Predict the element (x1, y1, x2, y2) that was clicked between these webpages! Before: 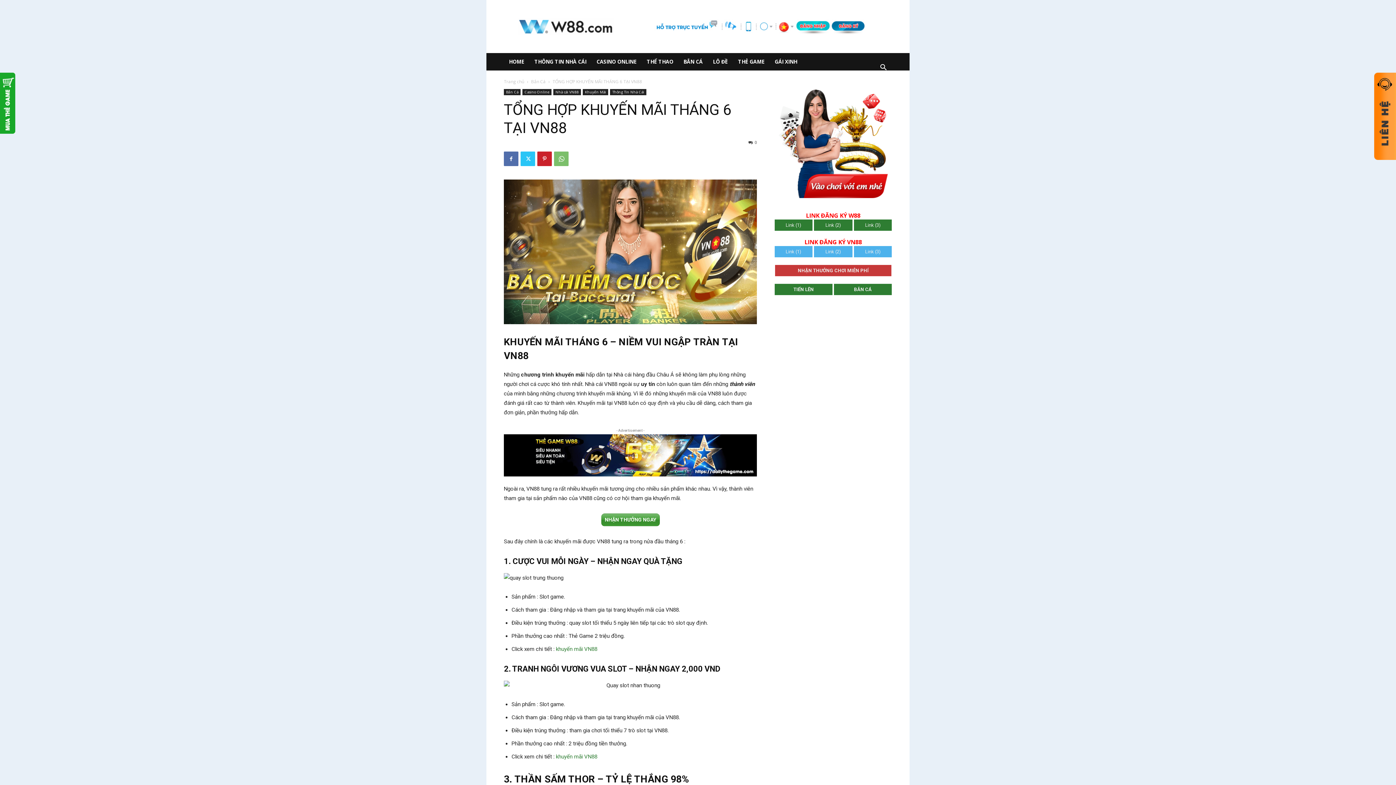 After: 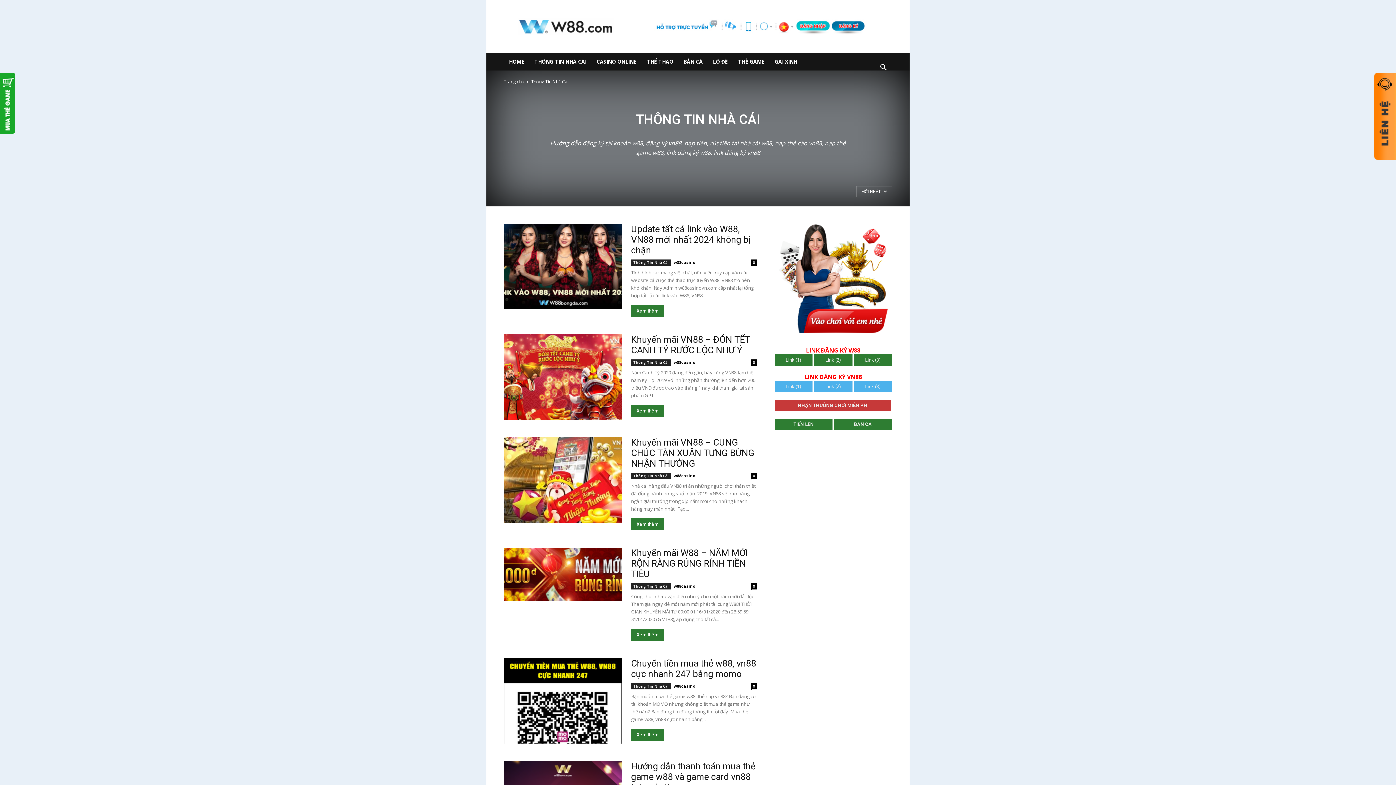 Action: bbox: (610, 89, 646, 95) label: Thông Tin Nhà Cái